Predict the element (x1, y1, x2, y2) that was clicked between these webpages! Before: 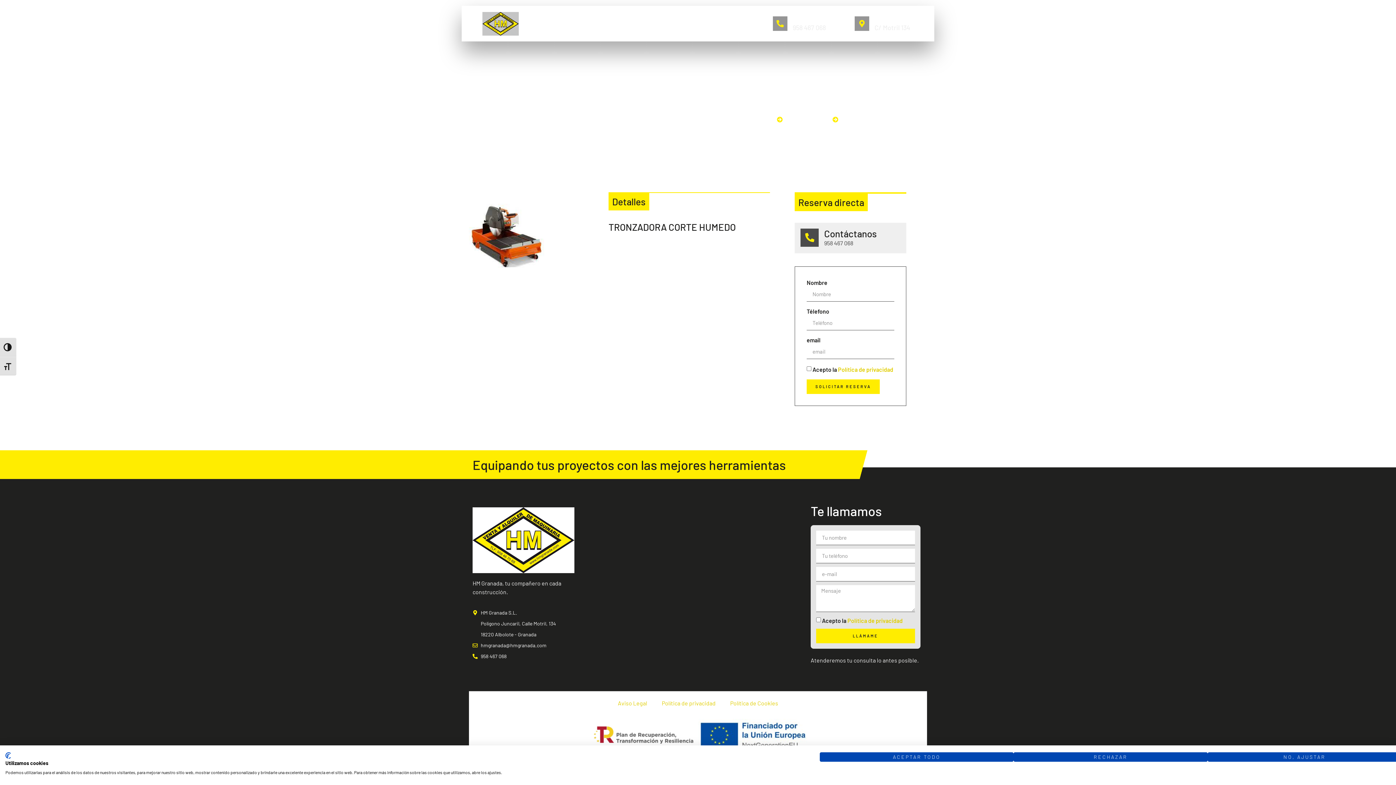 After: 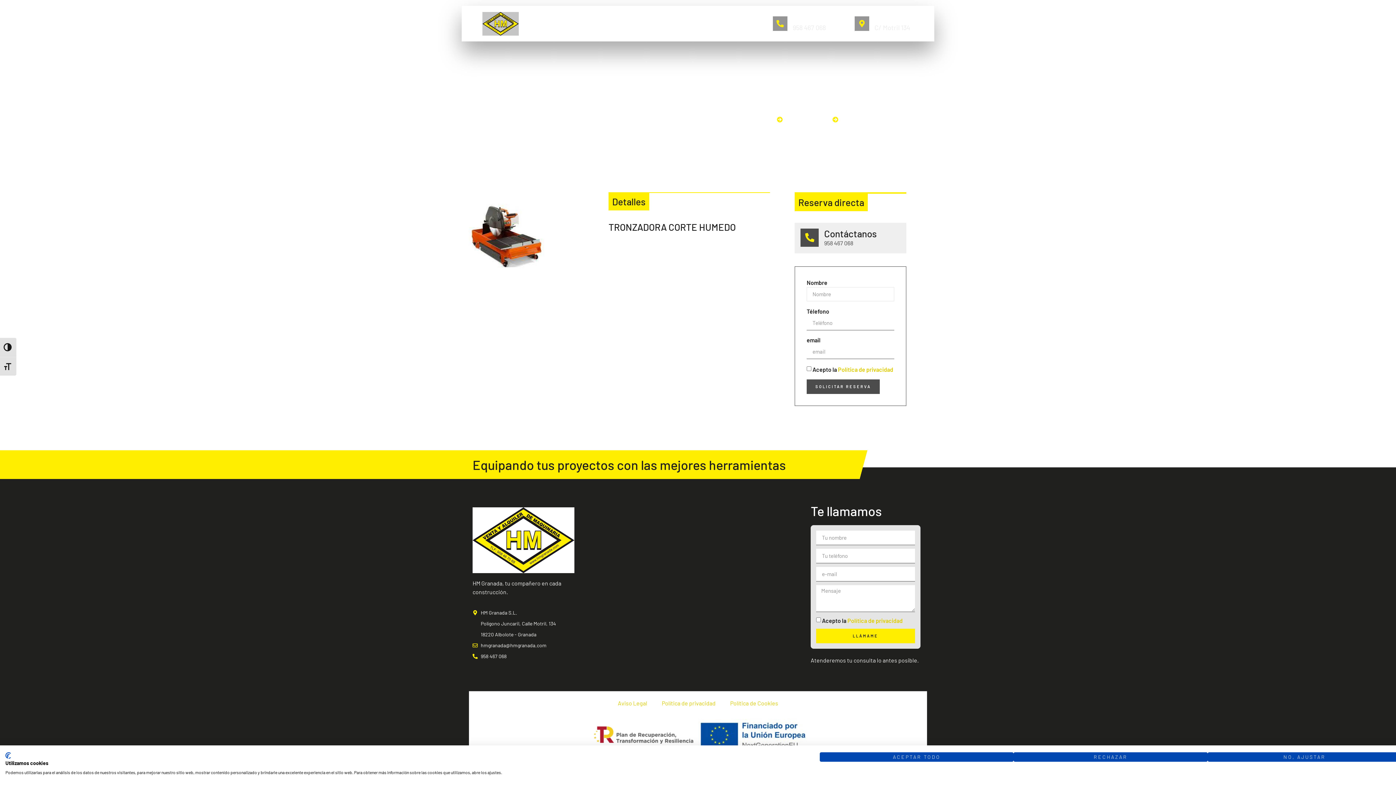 Action: bbox: (806, 379, 880, 394) label: SOLICITAR RESERVA